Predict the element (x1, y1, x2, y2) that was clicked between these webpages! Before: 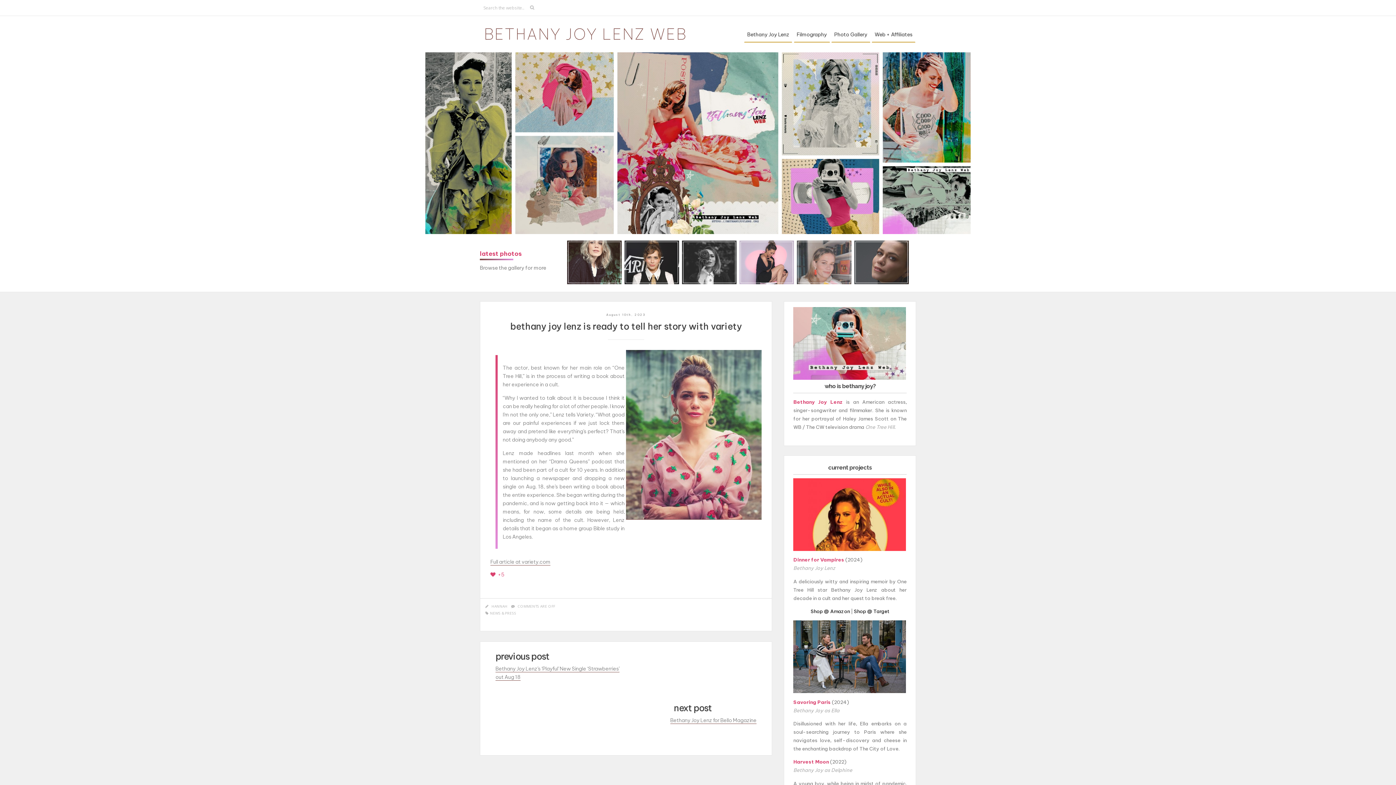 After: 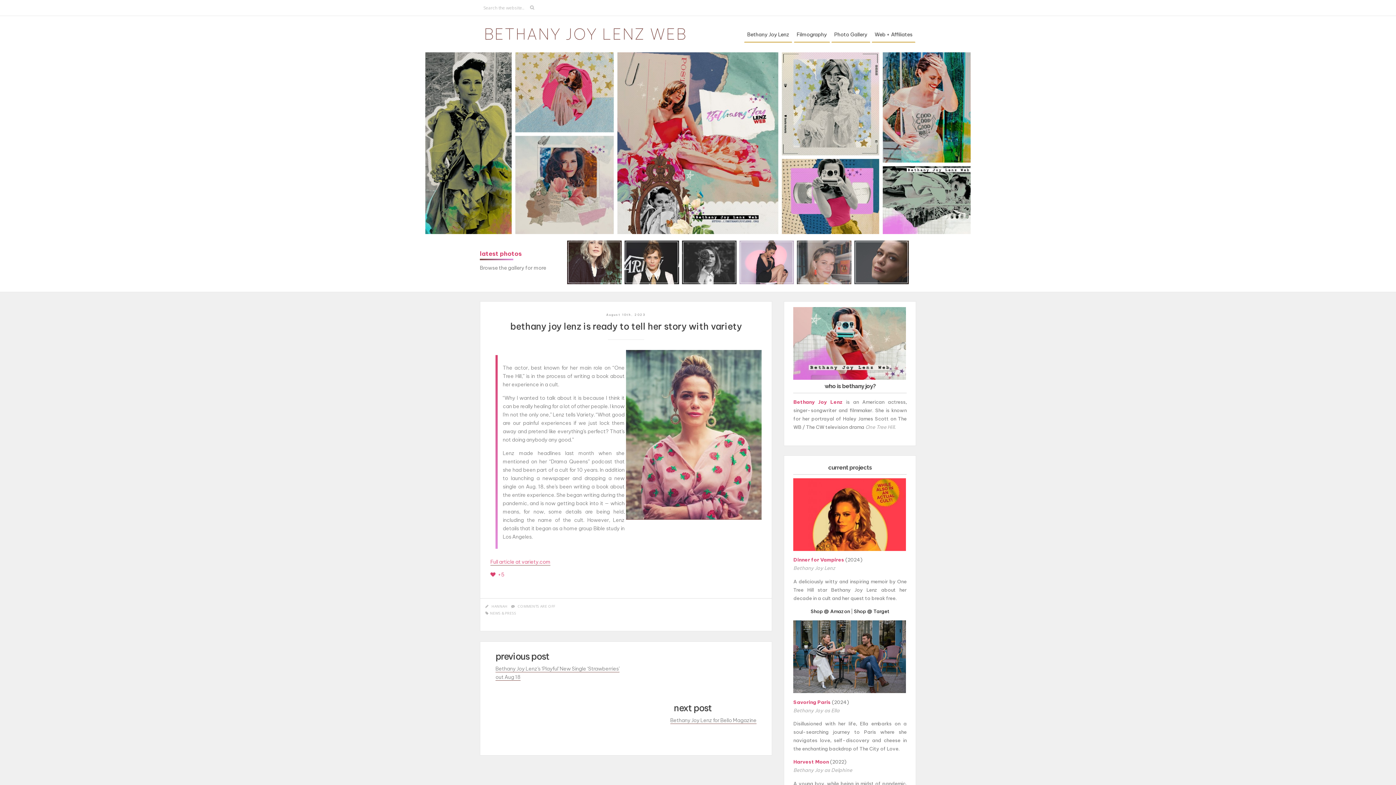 Action: bbox: (490, 558, 550, 565) label: Full article at variety.com